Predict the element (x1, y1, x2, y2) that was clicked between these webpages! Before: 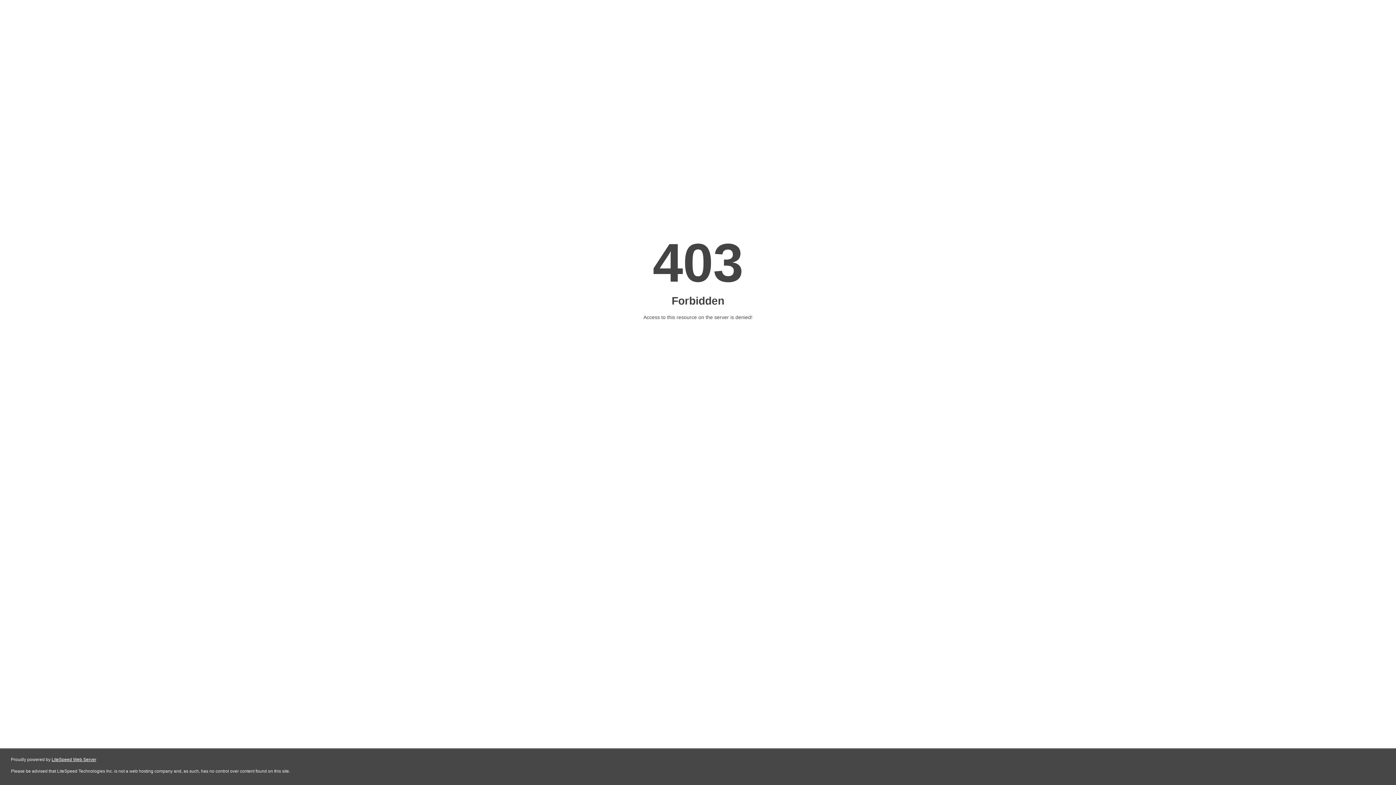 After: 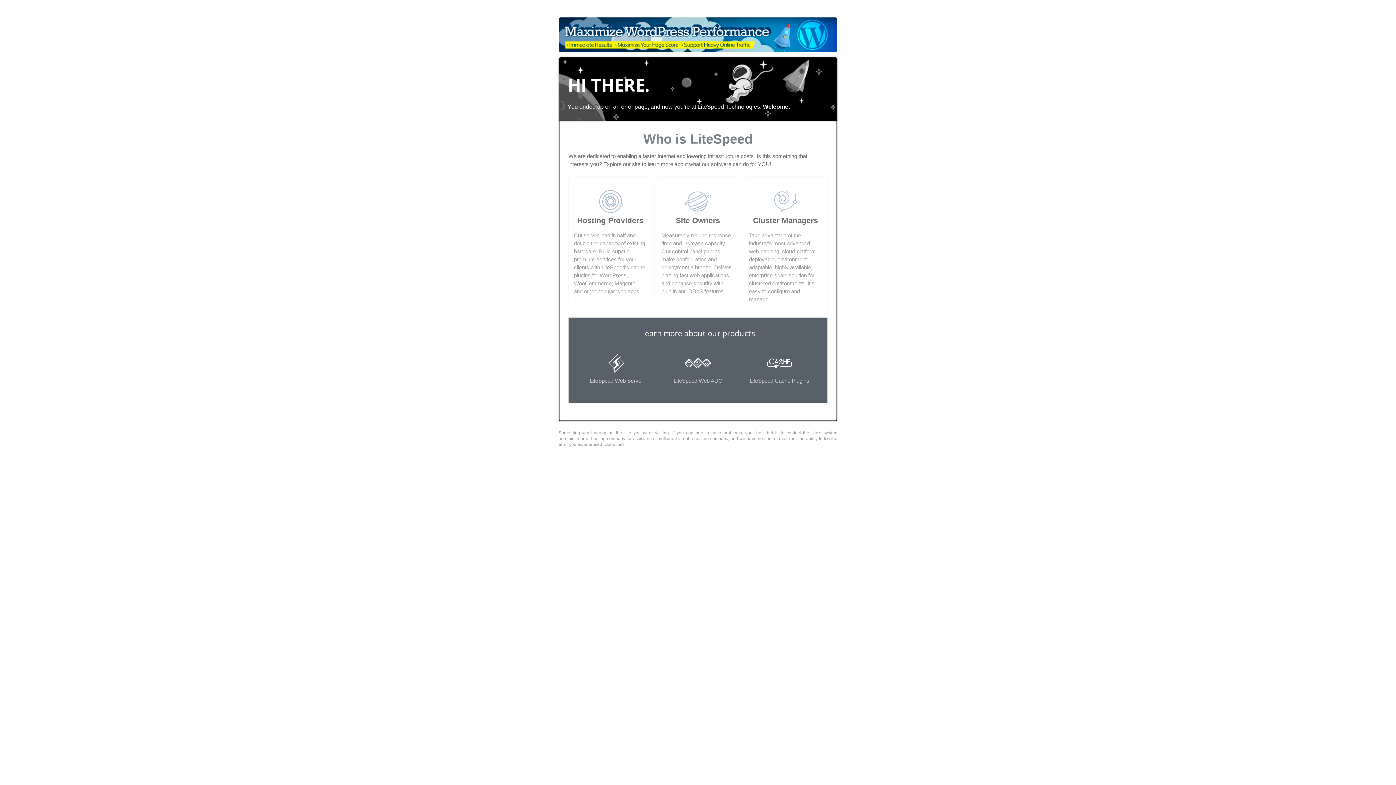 Action: bbox: (51, 757, 96, 762) label: LiteSpeed Web Server